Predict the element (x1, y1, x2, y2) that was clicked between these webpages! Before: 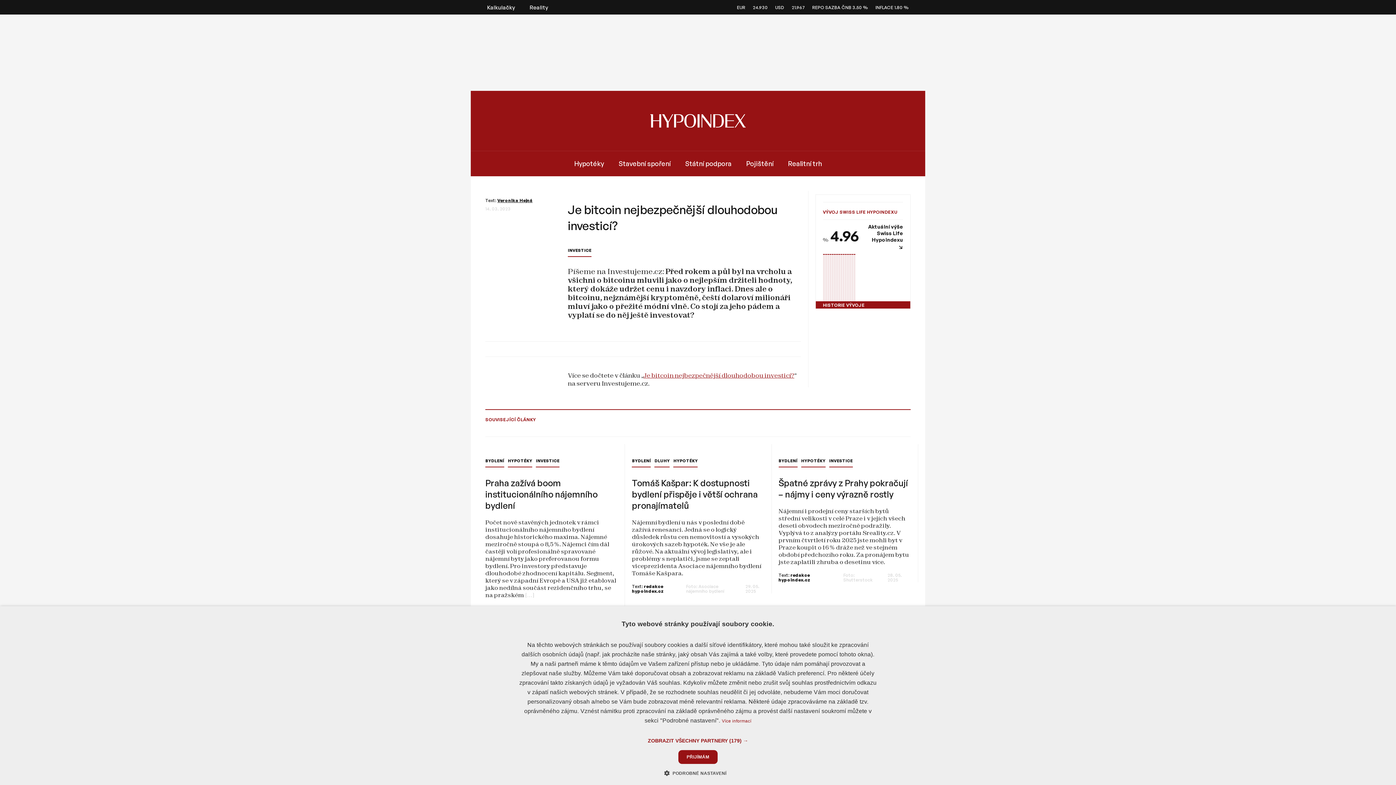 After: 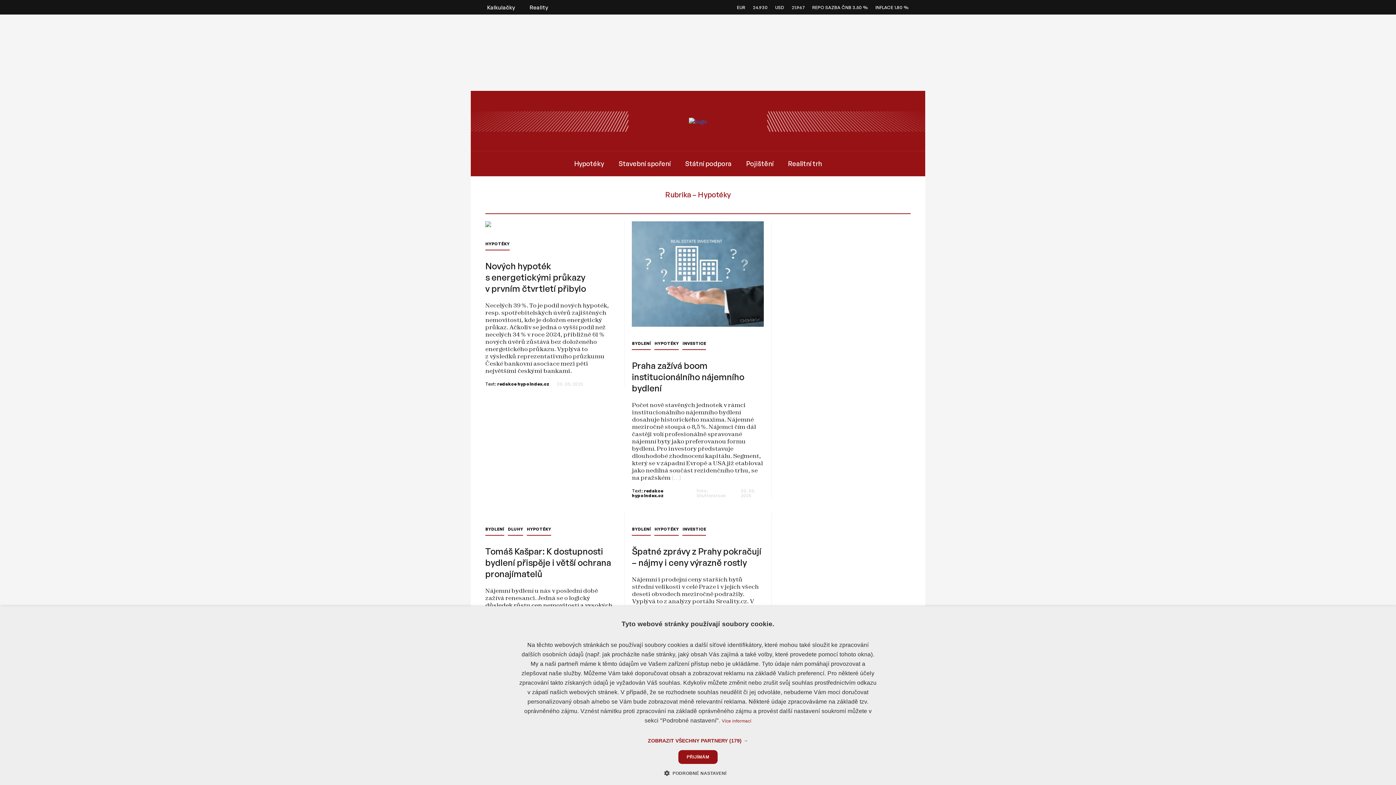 Action: label: HYPOTÉKY bbox: (673, 458, 697, 463)